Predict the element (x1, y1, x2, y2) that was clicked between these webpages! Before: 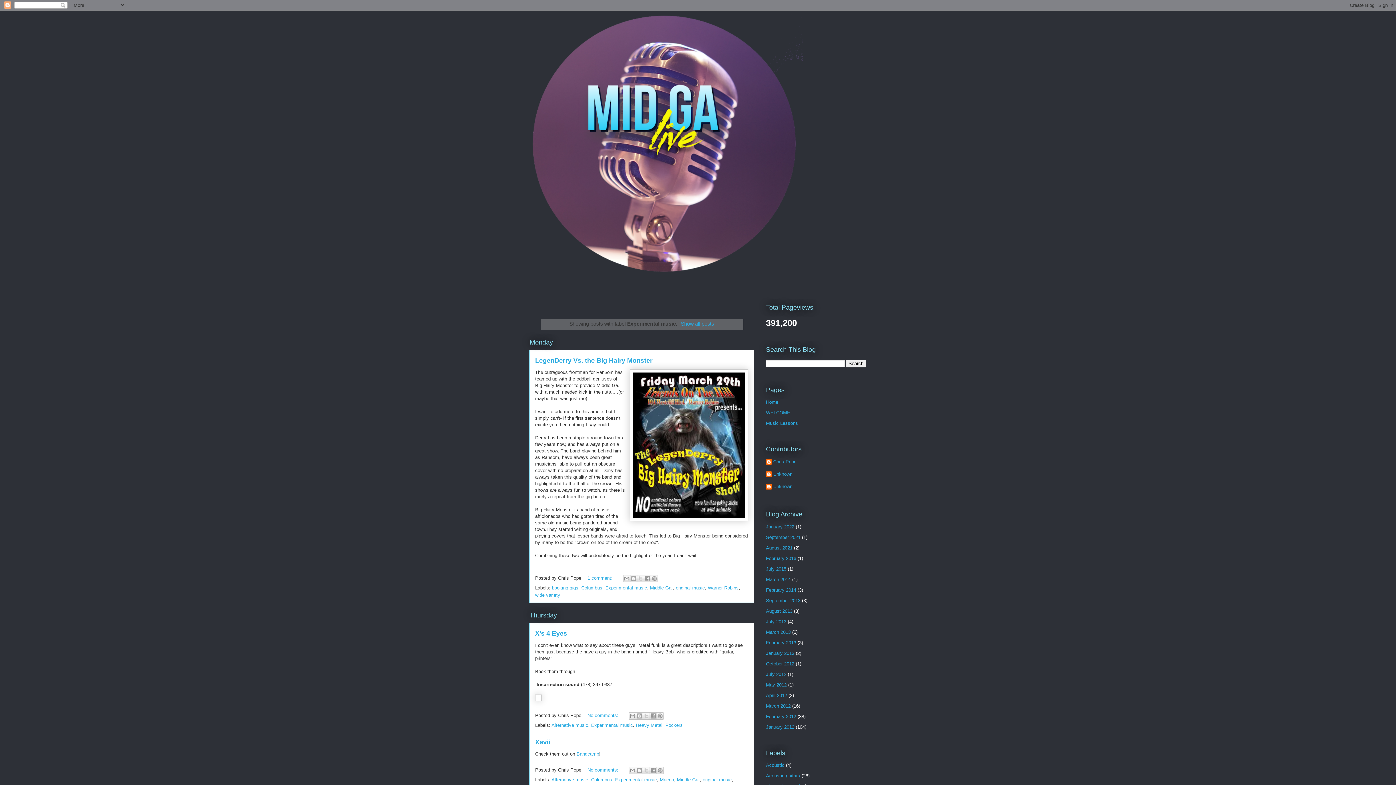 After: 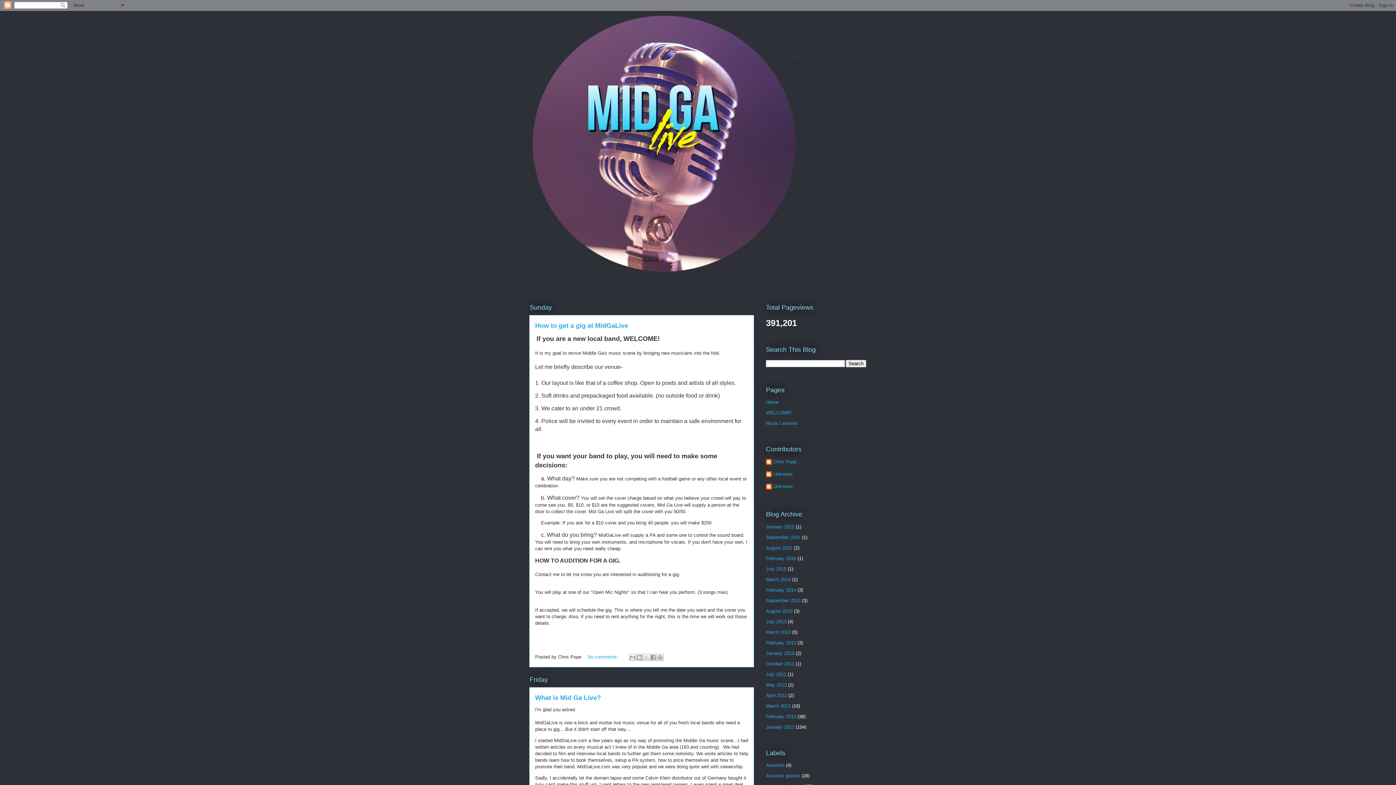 Action: label: Home bbox: (766, 399, 778, 405)